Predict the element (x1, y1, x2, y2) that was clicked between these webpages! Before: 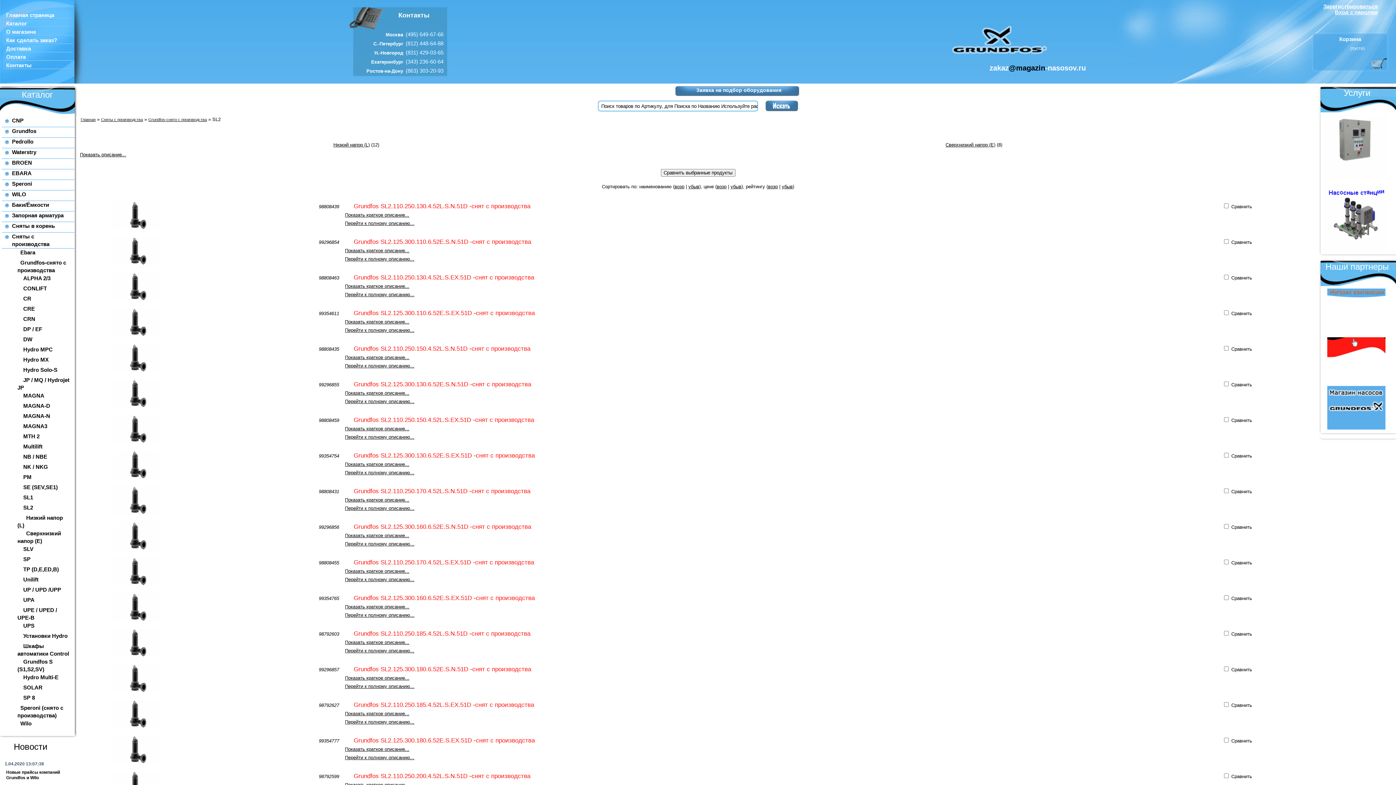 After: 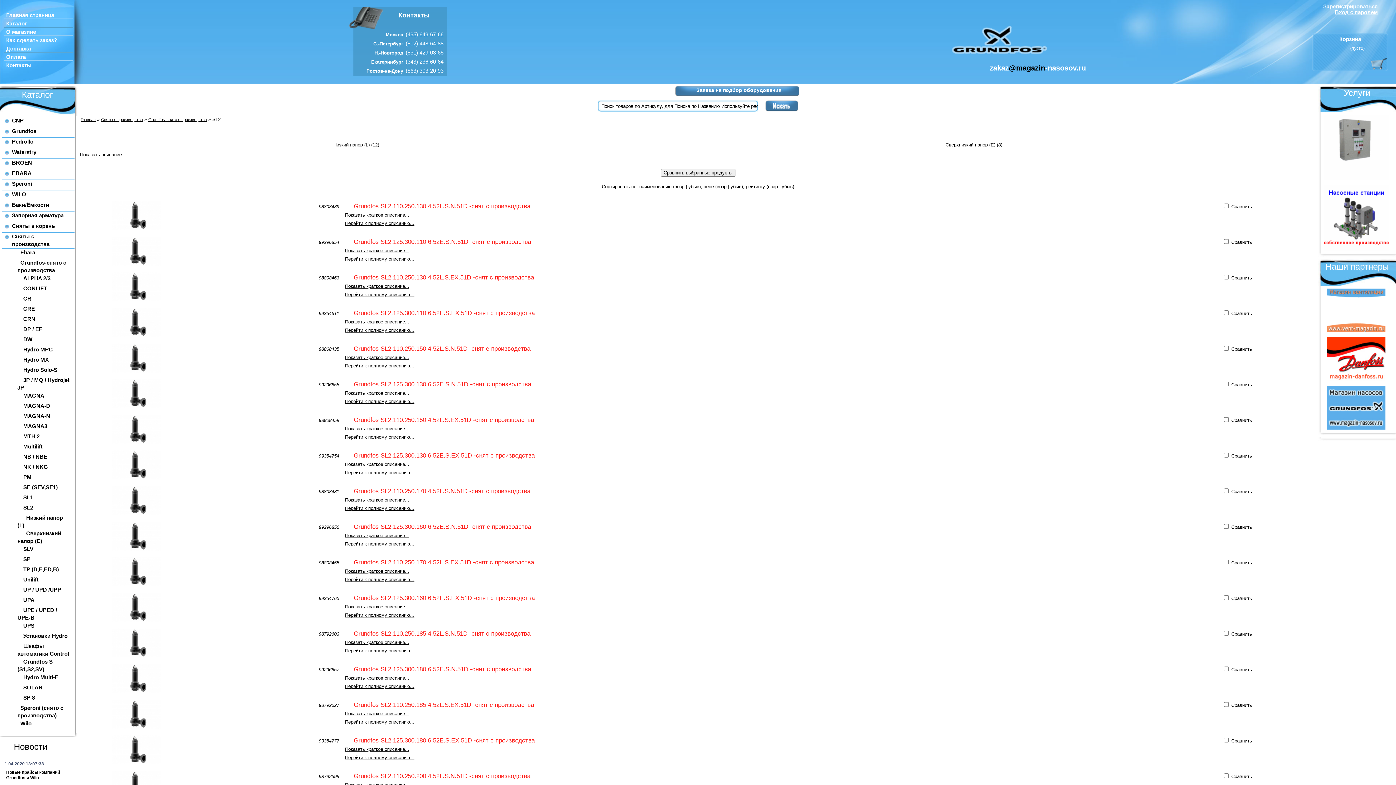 Action: bbox: (345, 461, 409, 467) label: Показать краткое описание...